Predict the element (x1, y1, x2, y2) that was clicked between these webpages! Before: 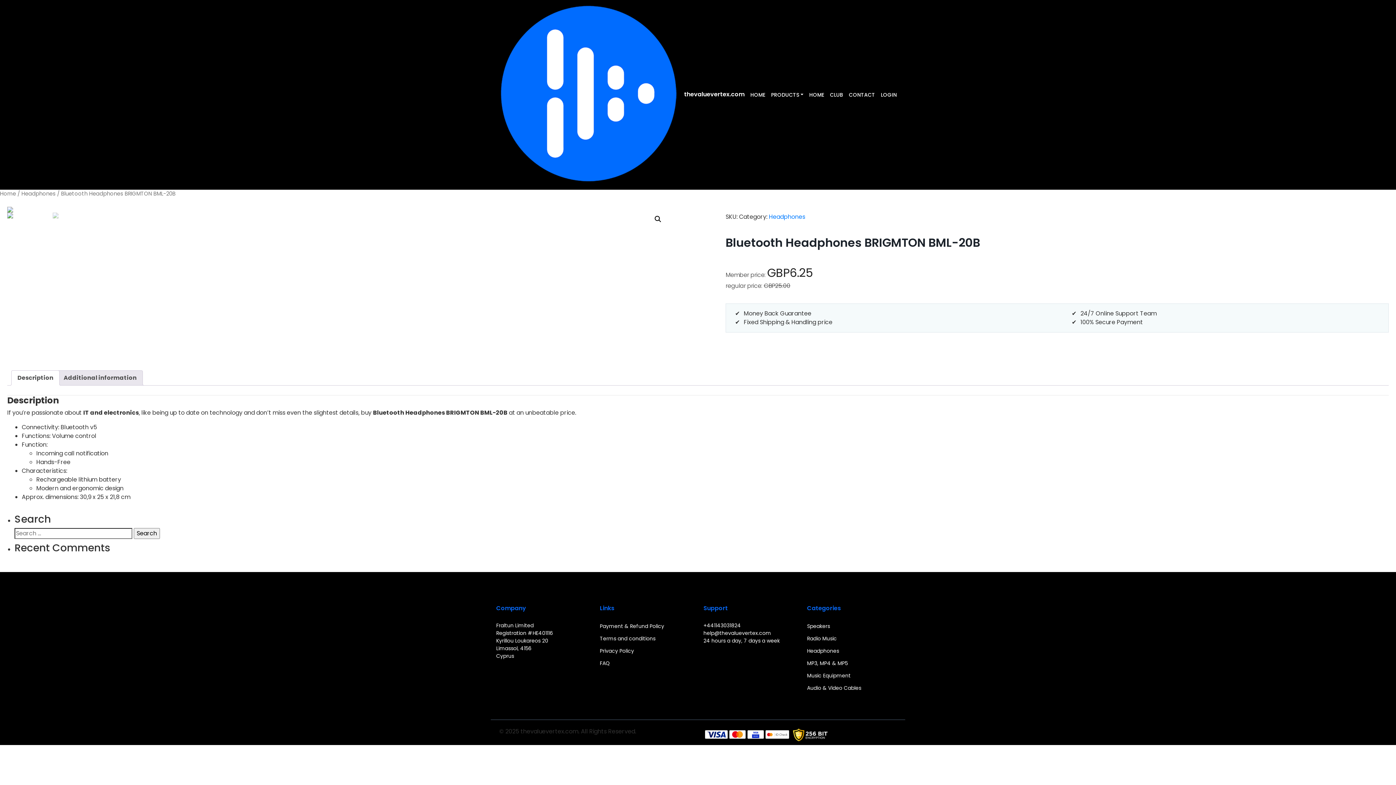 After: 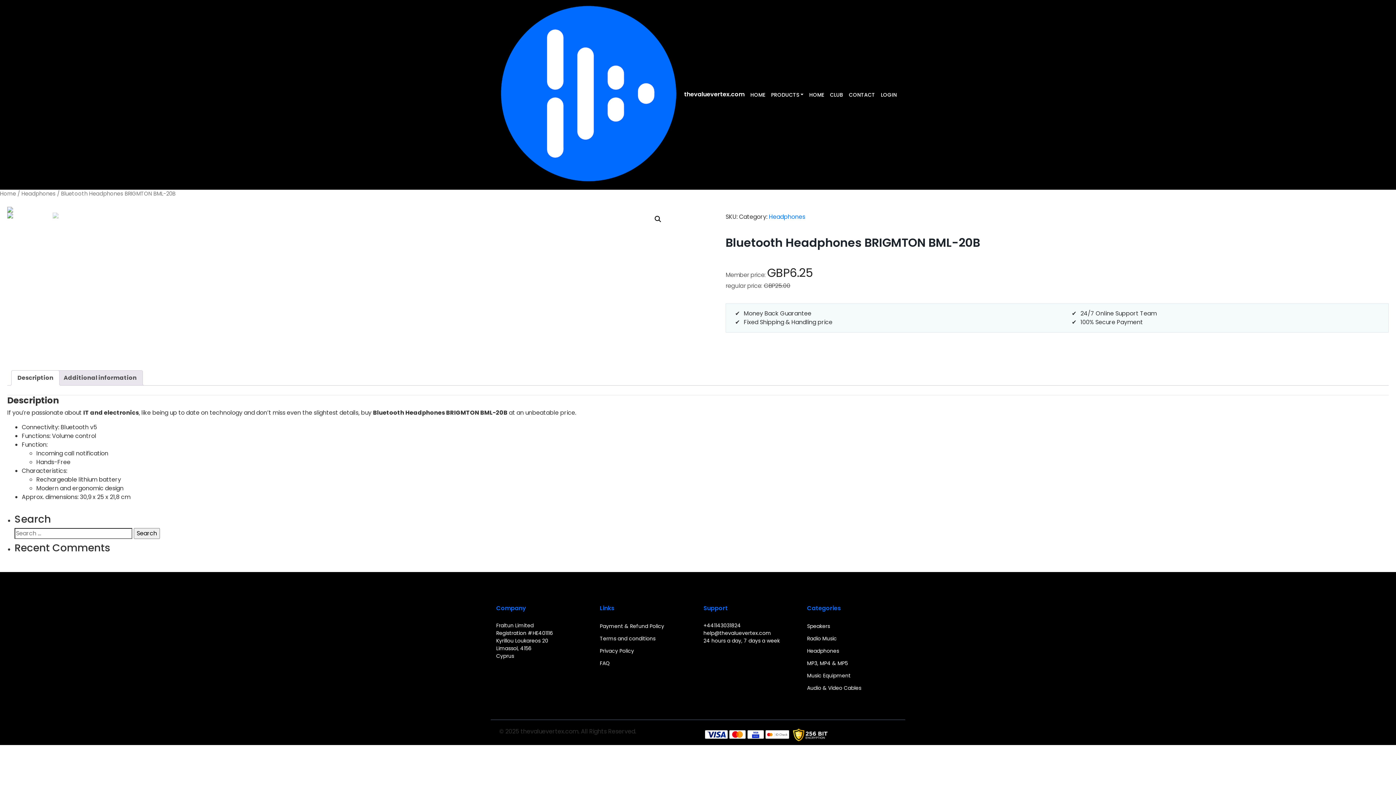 Action: bbox: (17, 370, 53, 385) label: Description